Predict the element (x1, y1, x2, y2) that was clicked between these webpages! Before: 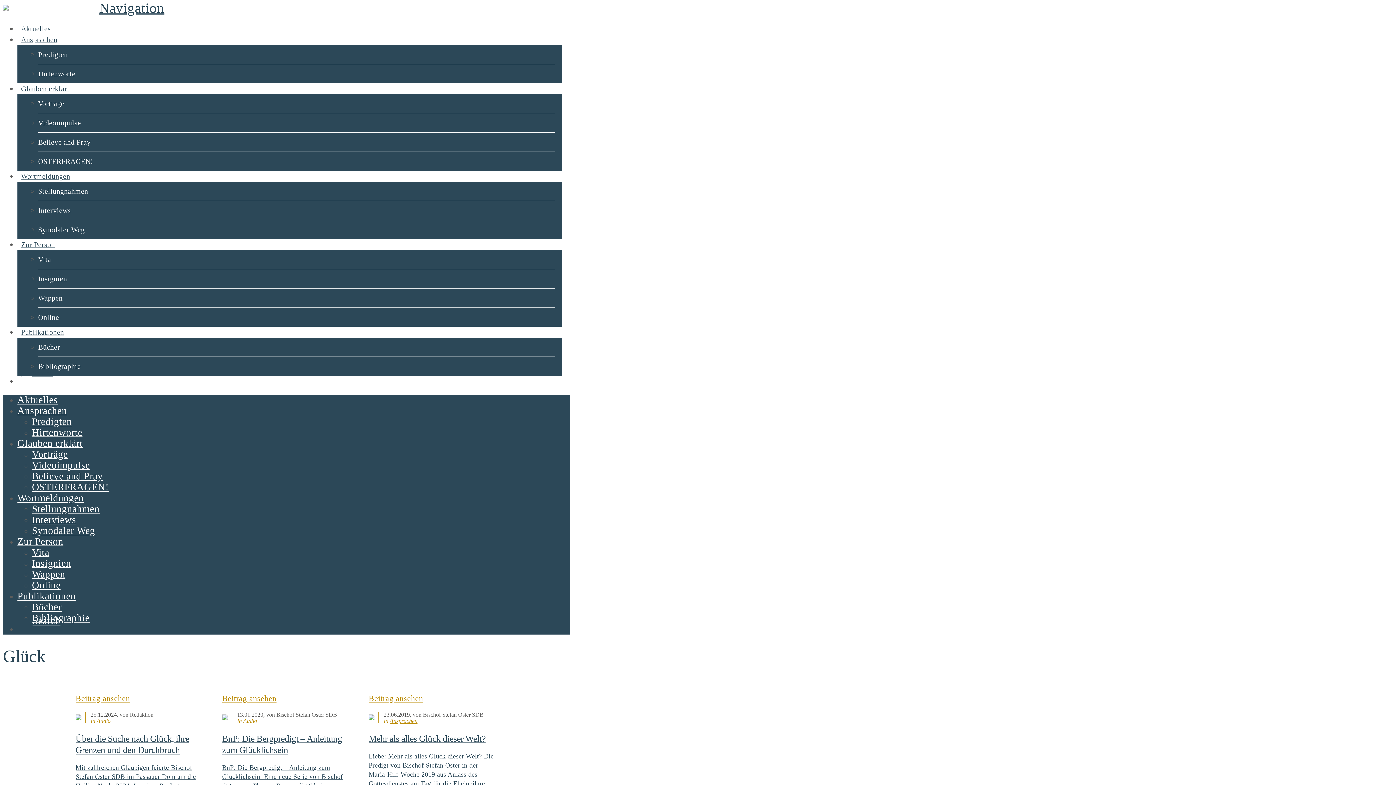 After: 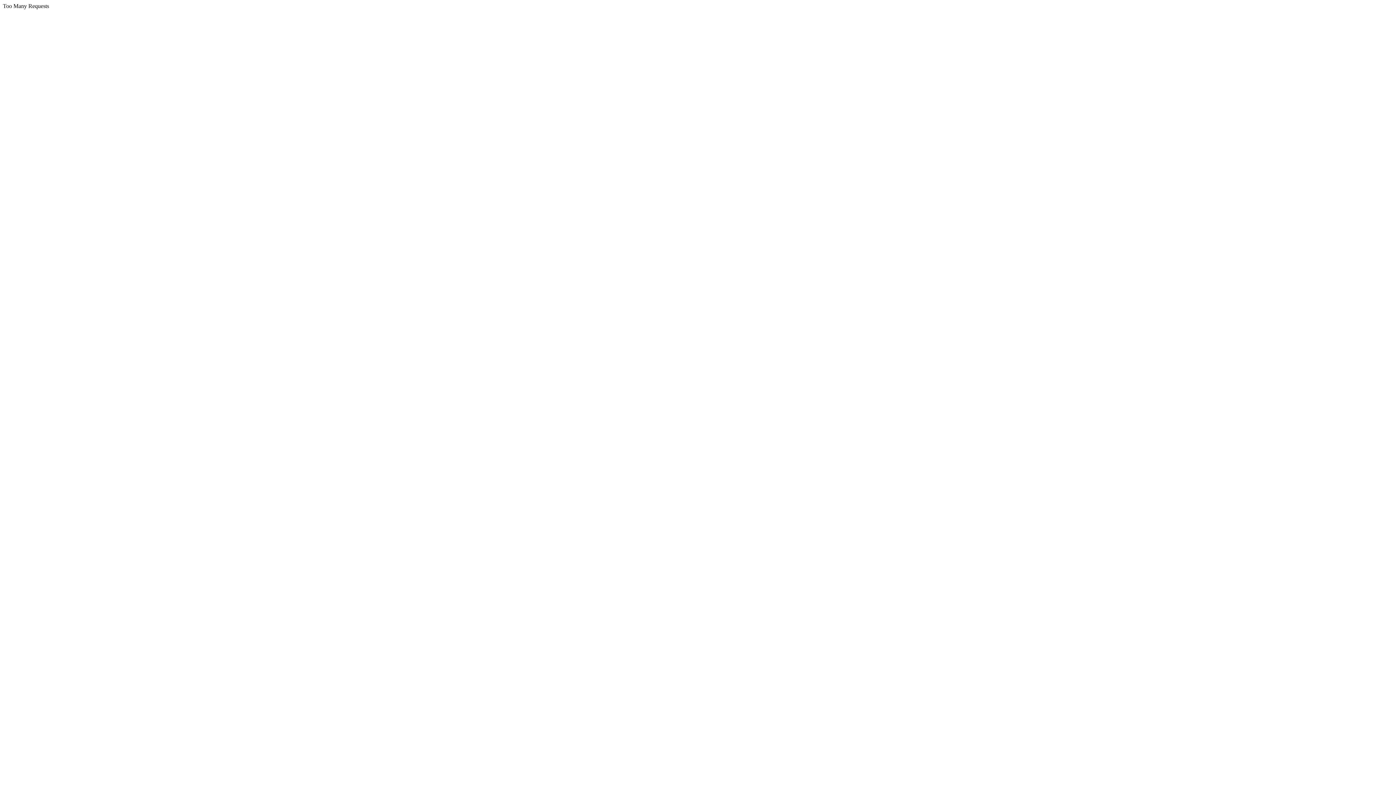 Action: label: OSTERFRAGEN! bbox: (32, 481, 108, 492)